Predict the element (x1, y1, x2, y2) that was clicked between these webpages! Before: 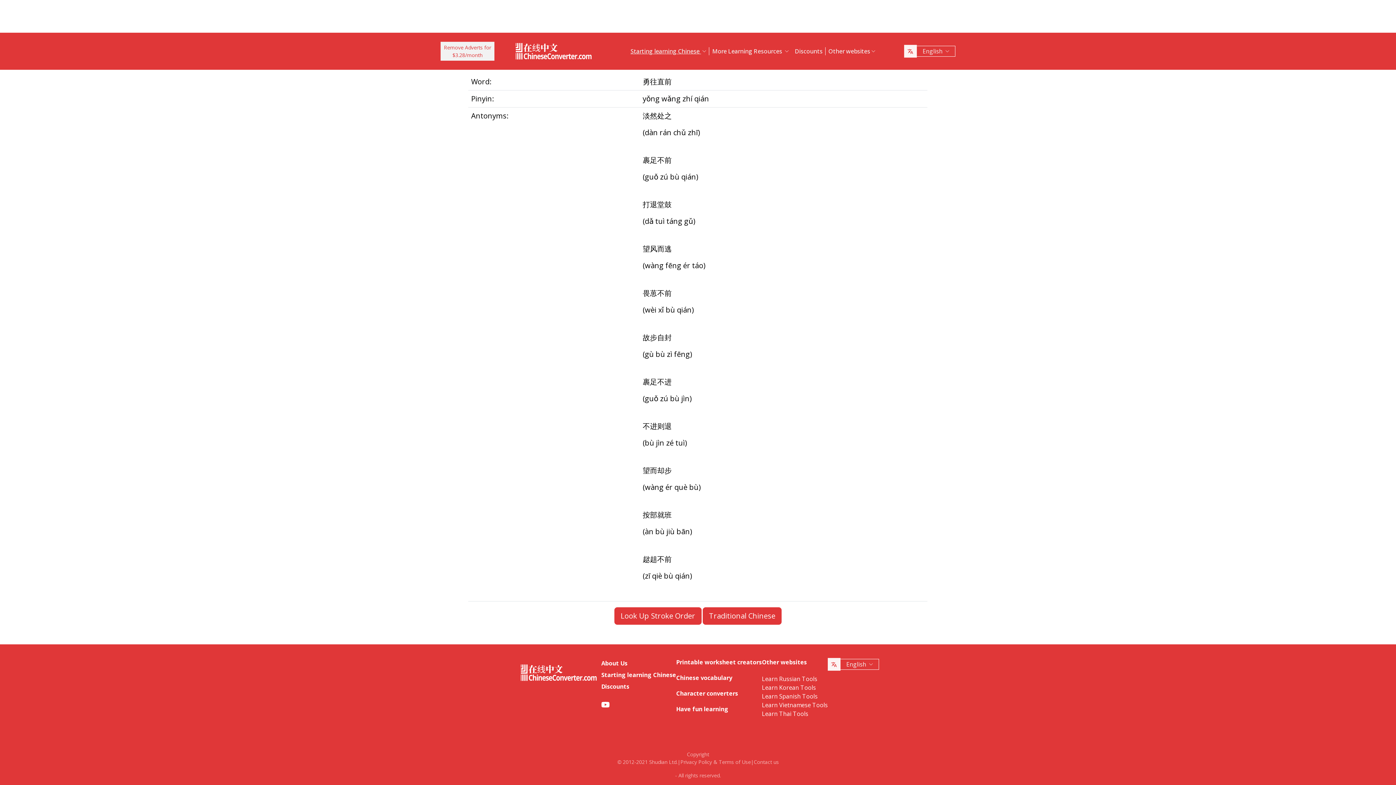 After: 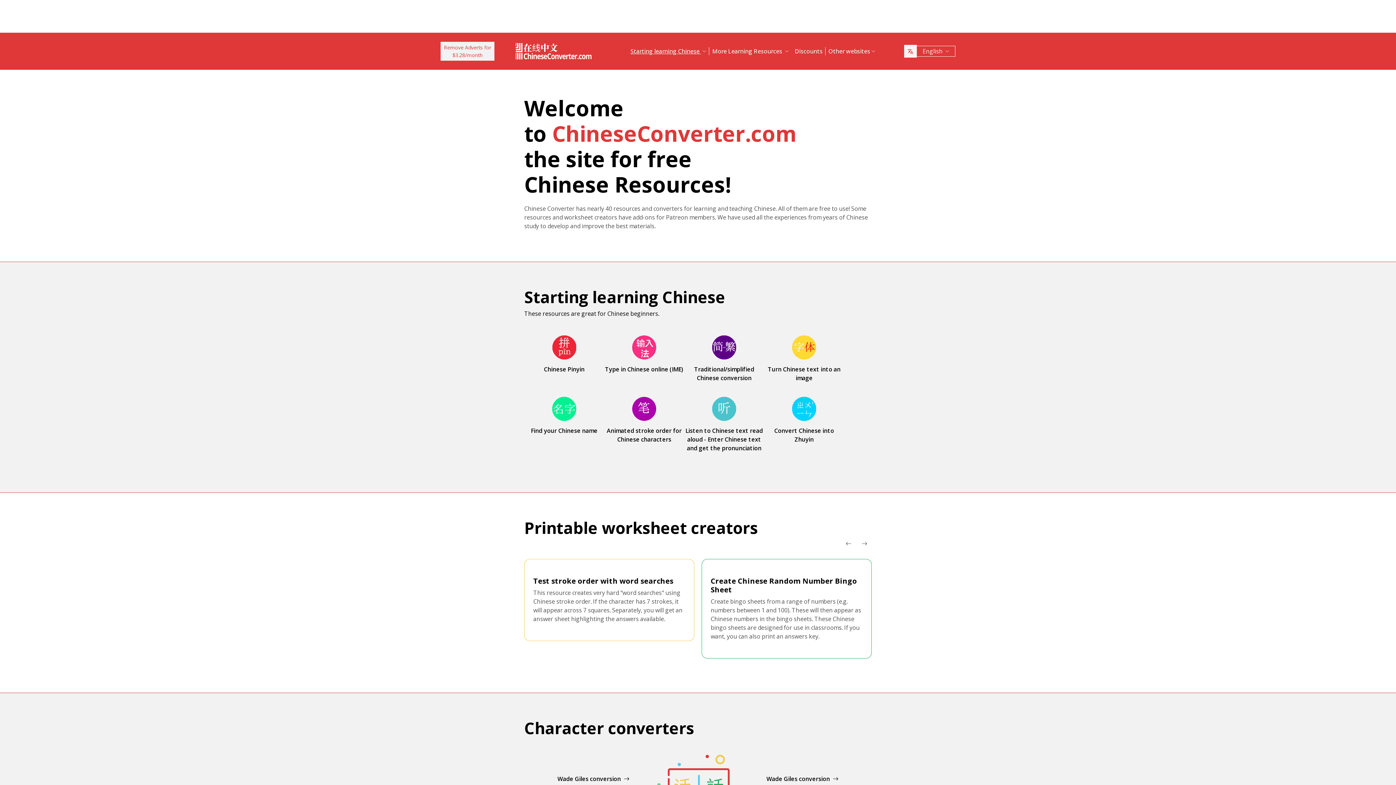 Action: bbox: (512, 35, 596, 66)